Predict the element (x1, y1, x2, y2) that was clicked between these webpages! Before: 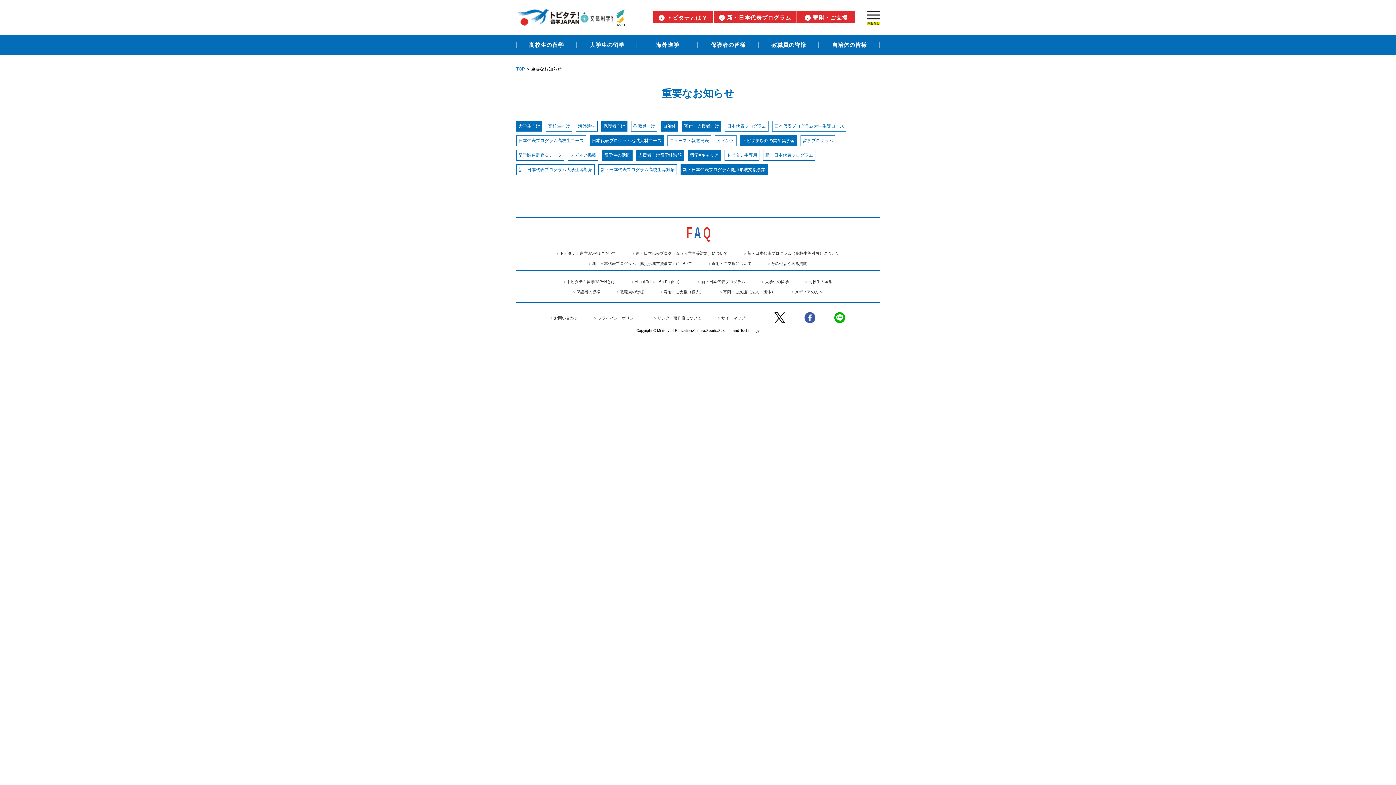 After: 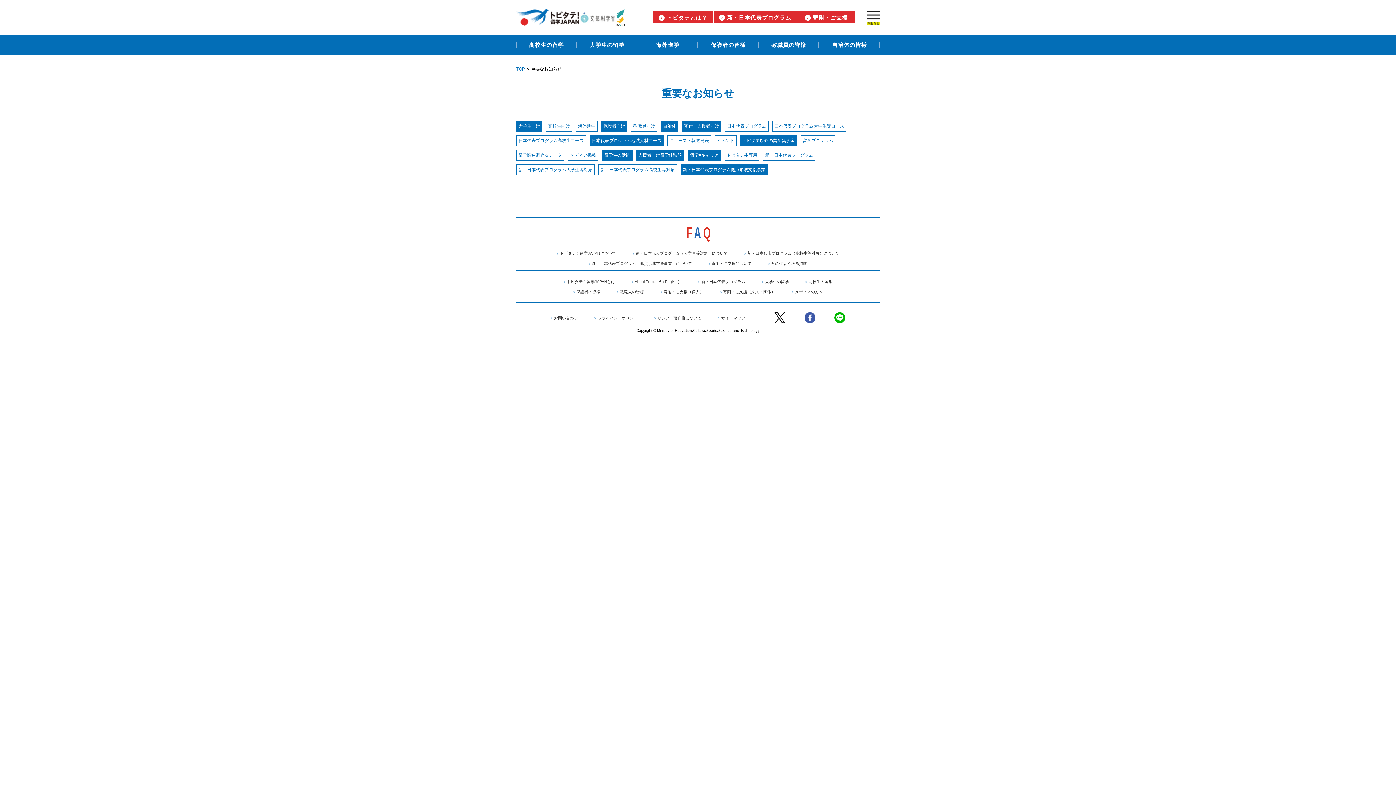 Action: bbox: (579, 18, 616, 24)